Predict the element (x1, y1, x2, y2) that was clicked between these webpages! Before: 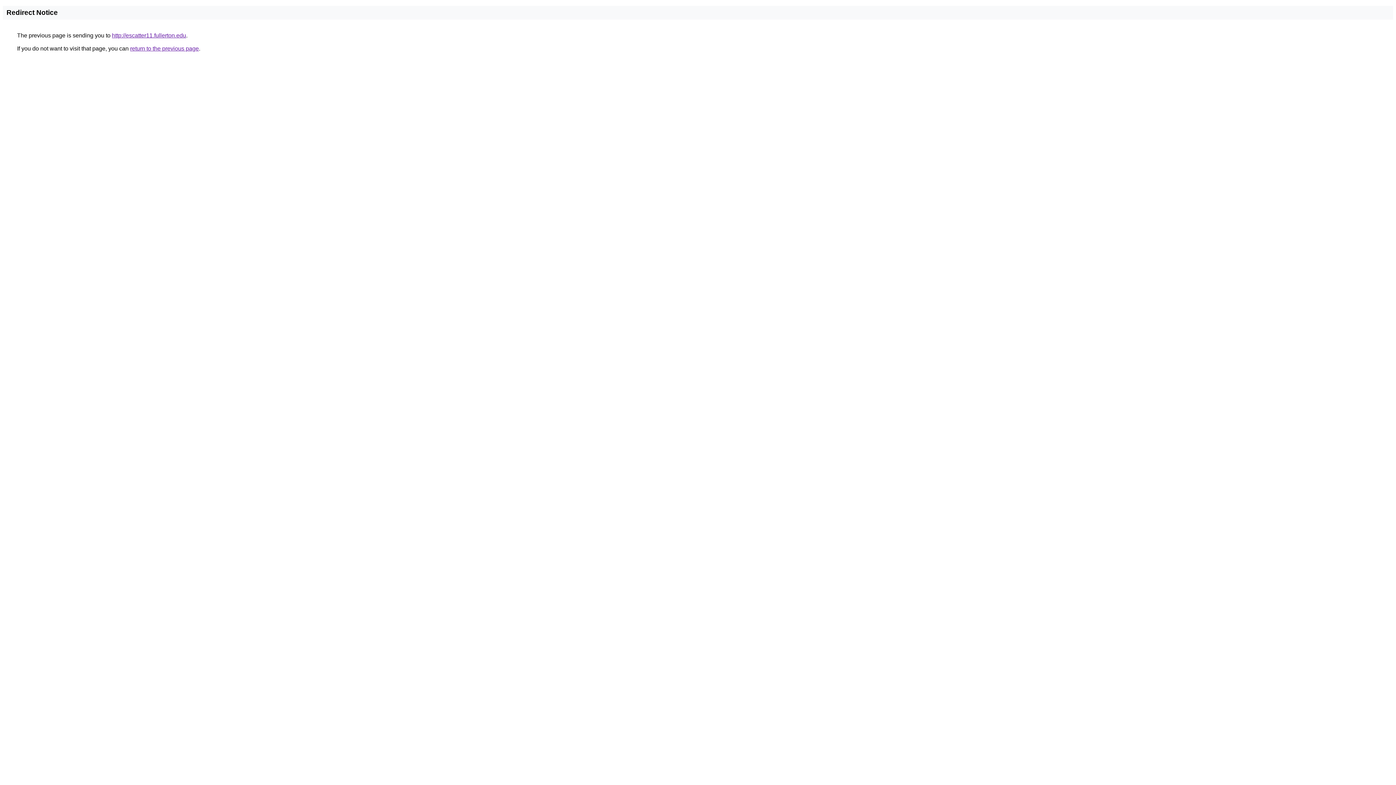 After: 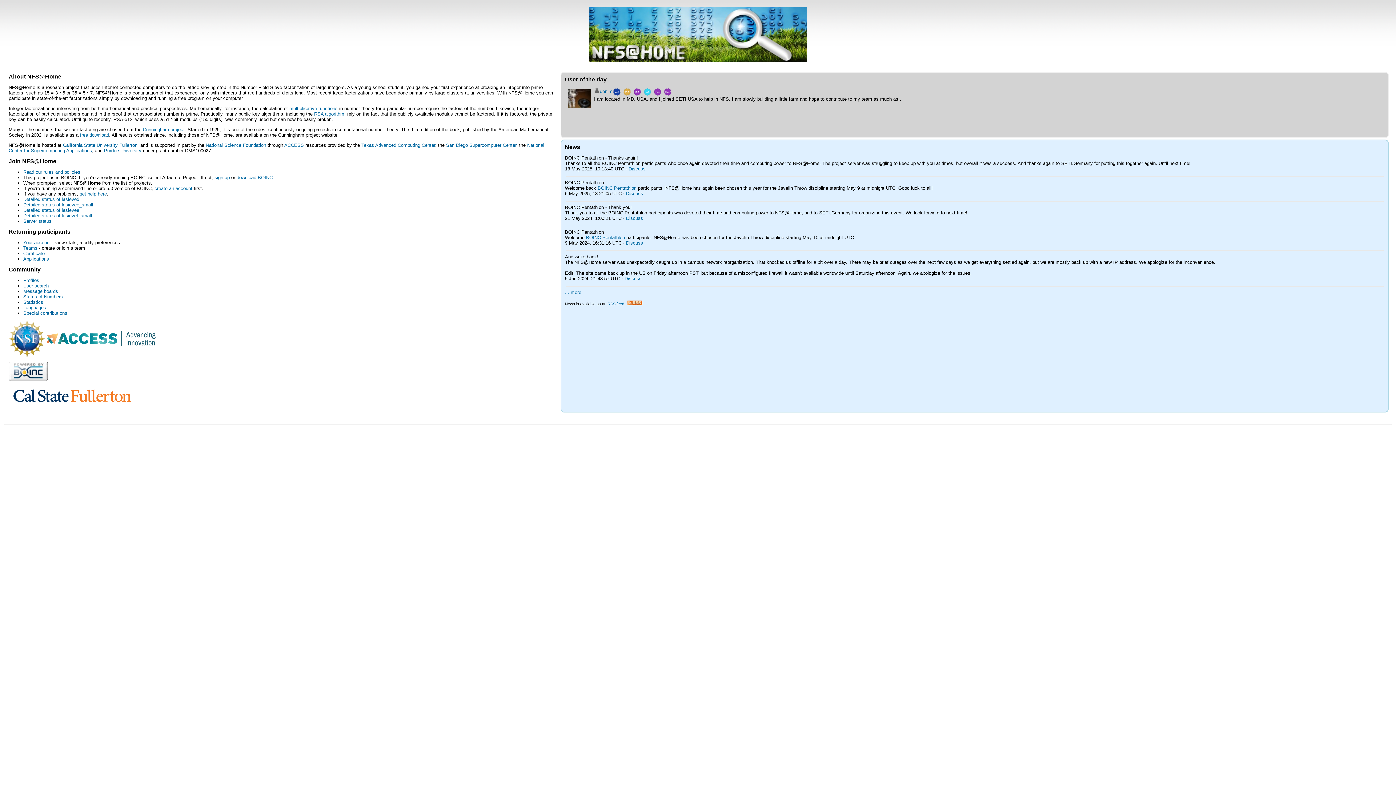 Action: label: http://escatter11.fullerton.edu bbox: (112, 32, 186, 38)